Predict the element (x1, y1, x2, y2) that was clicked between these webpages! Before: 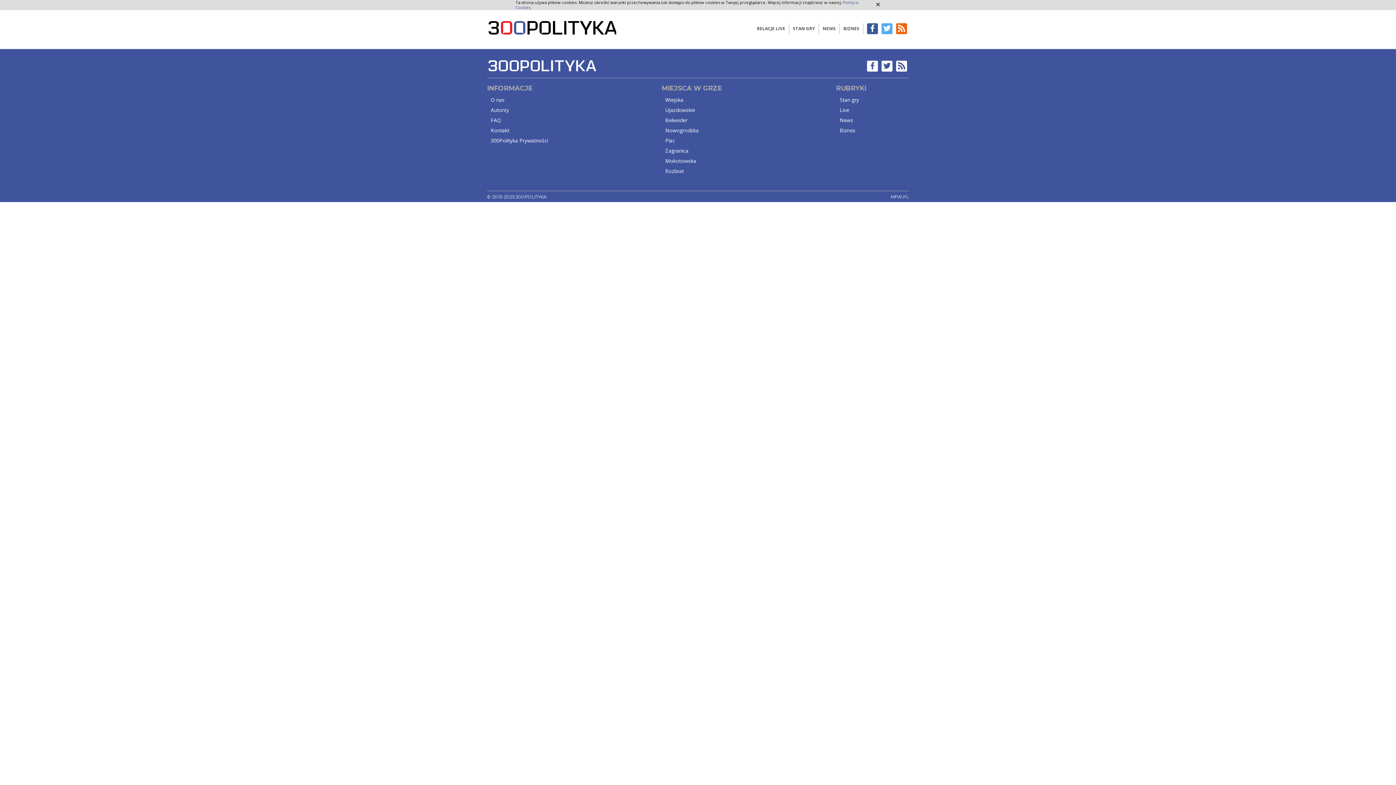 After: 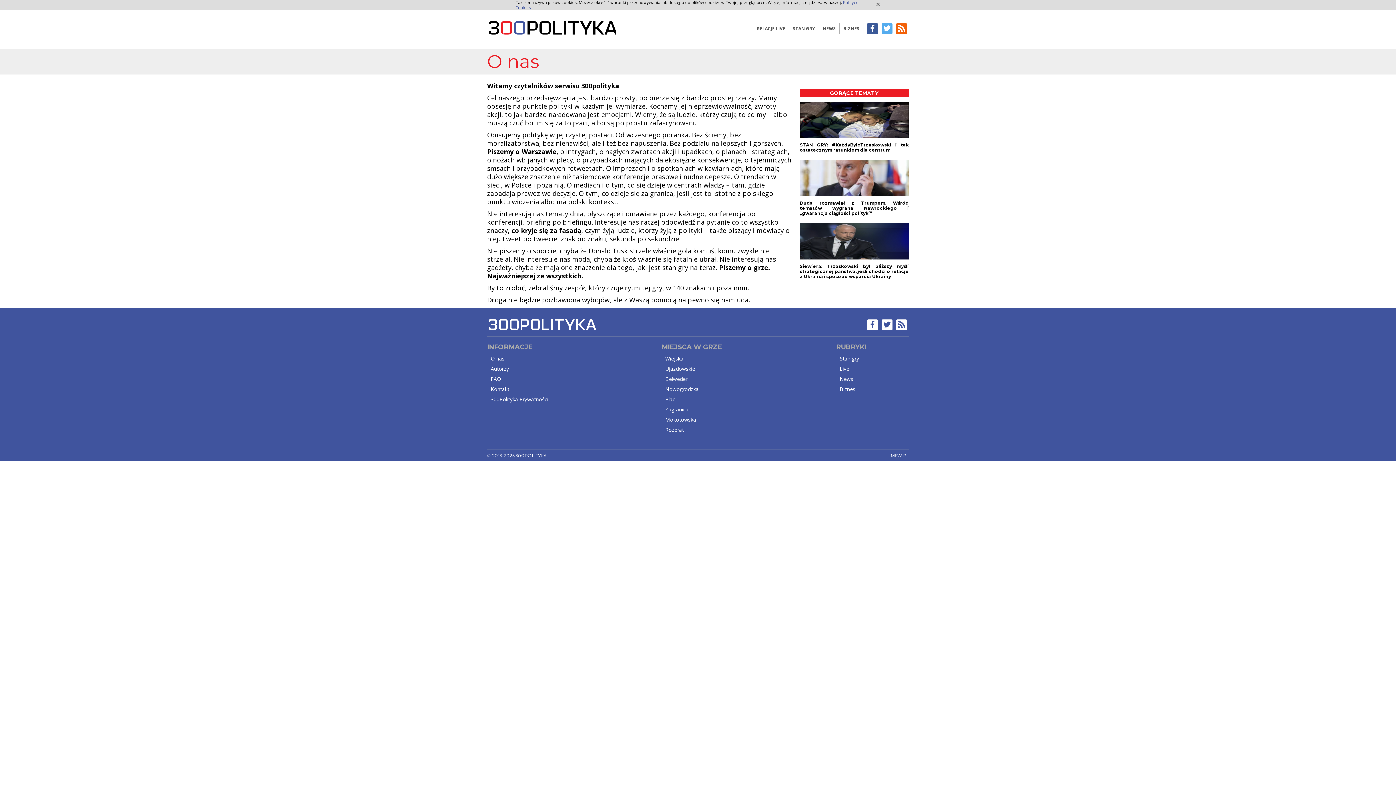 Action: label: O nas bbox: (490, 96, 504, 103)